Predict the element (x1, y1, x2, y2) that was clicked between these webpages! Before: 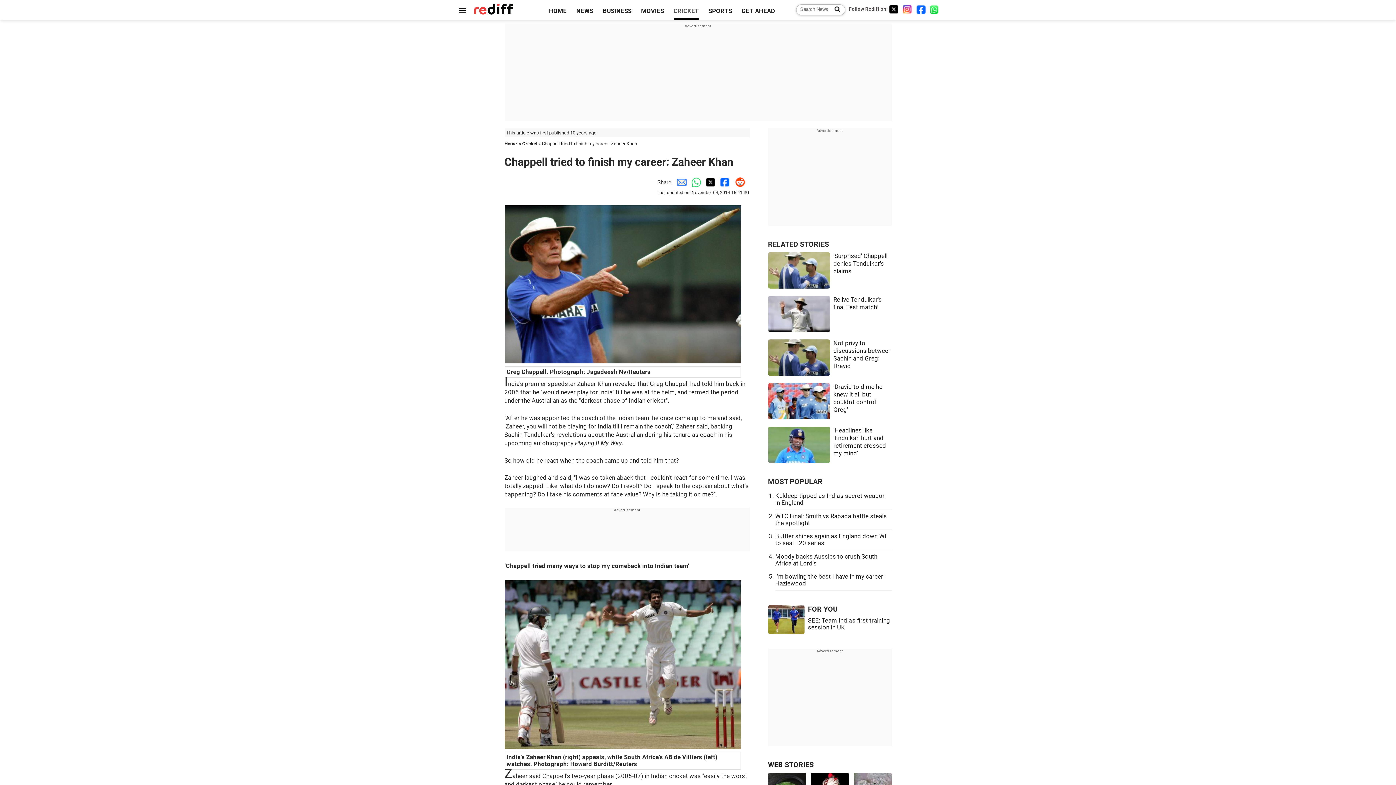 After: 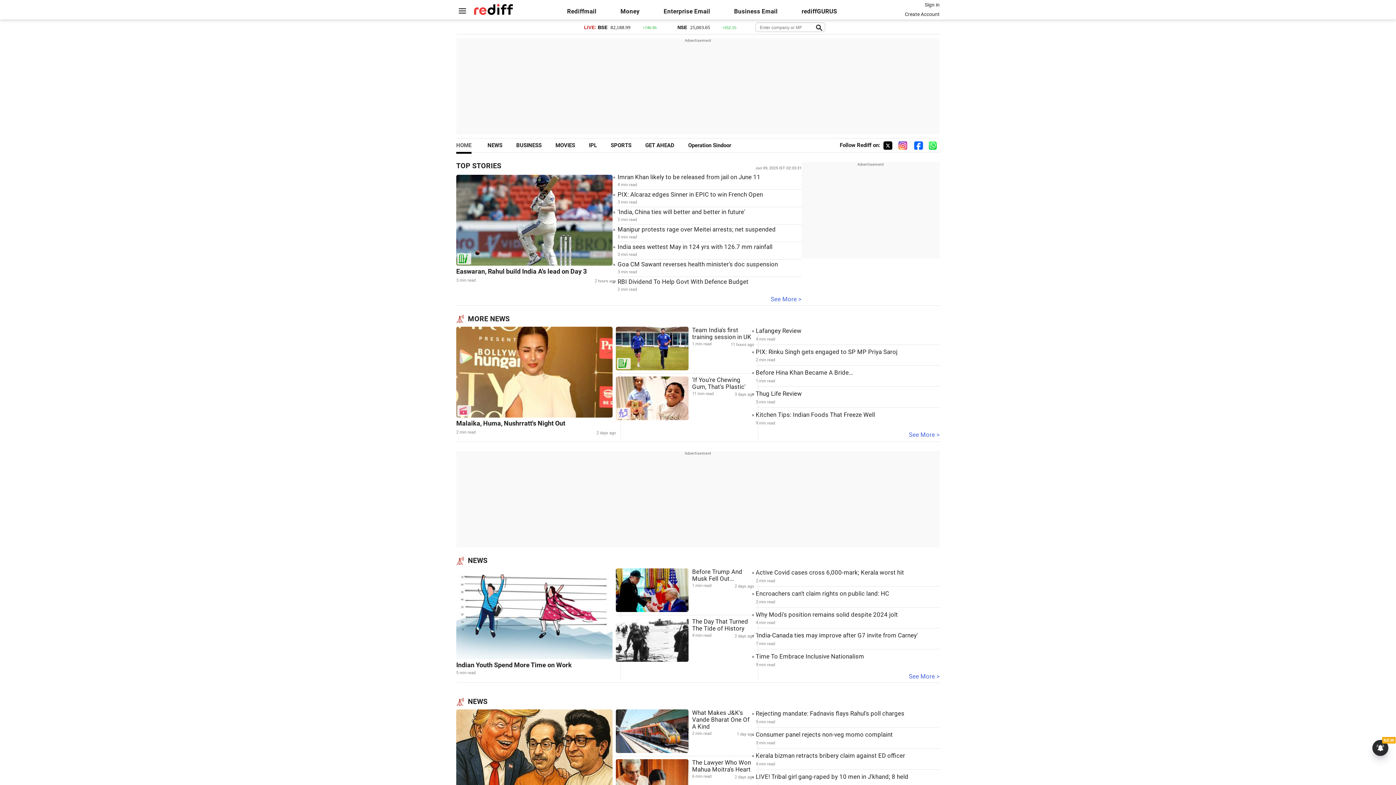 Action: bbox: (471, 8, 515, 14)